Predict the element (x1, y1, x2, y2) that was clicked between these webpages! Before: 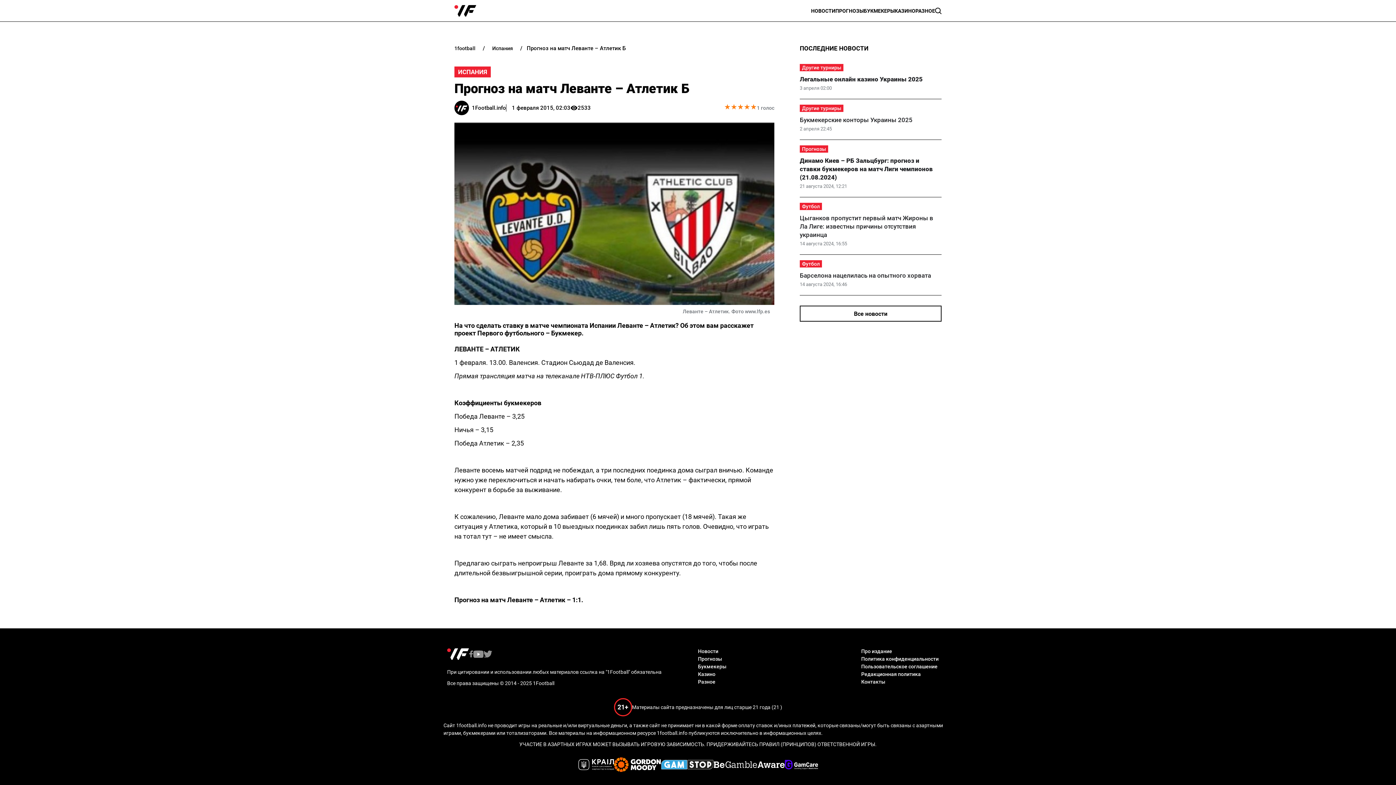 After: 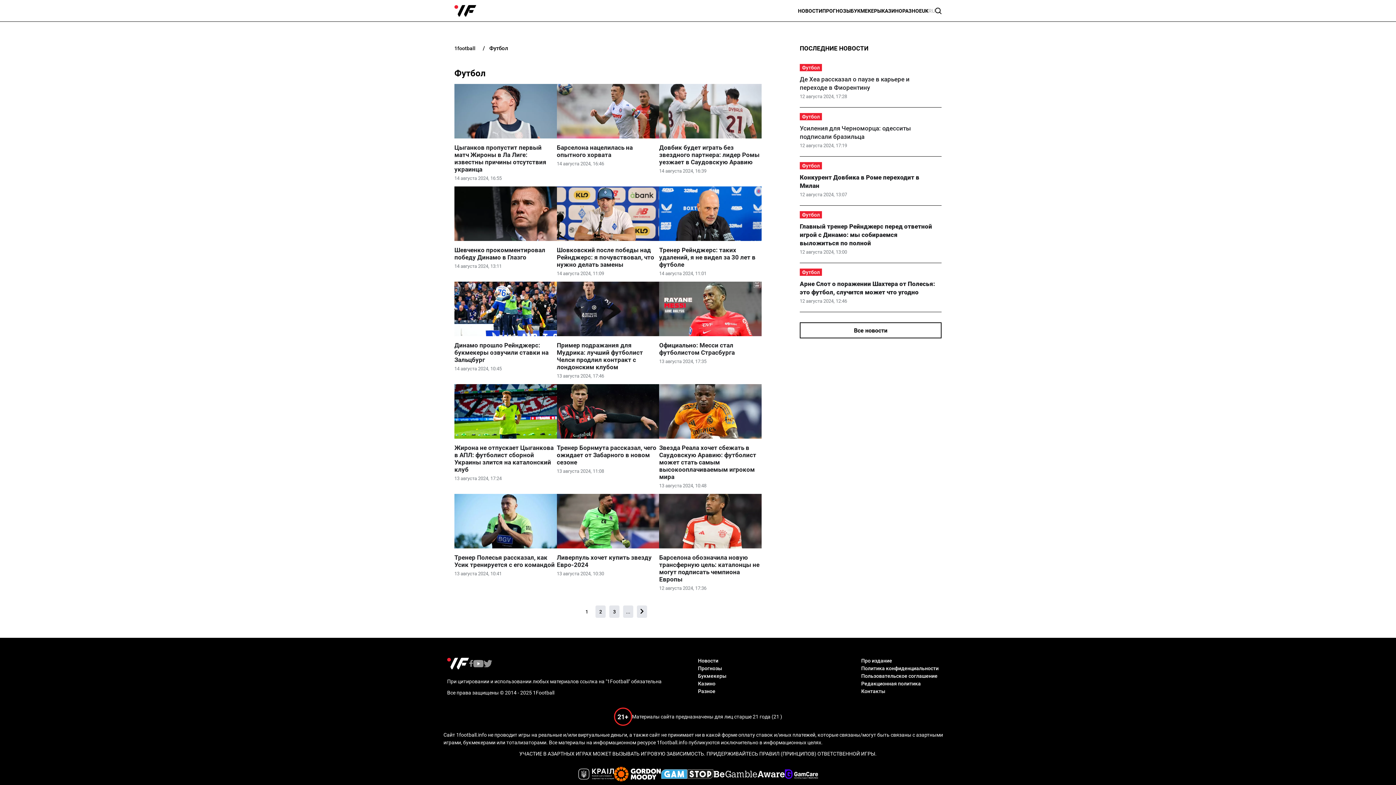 Action: bbox: (800, 202, 822, 210) label: Футбол